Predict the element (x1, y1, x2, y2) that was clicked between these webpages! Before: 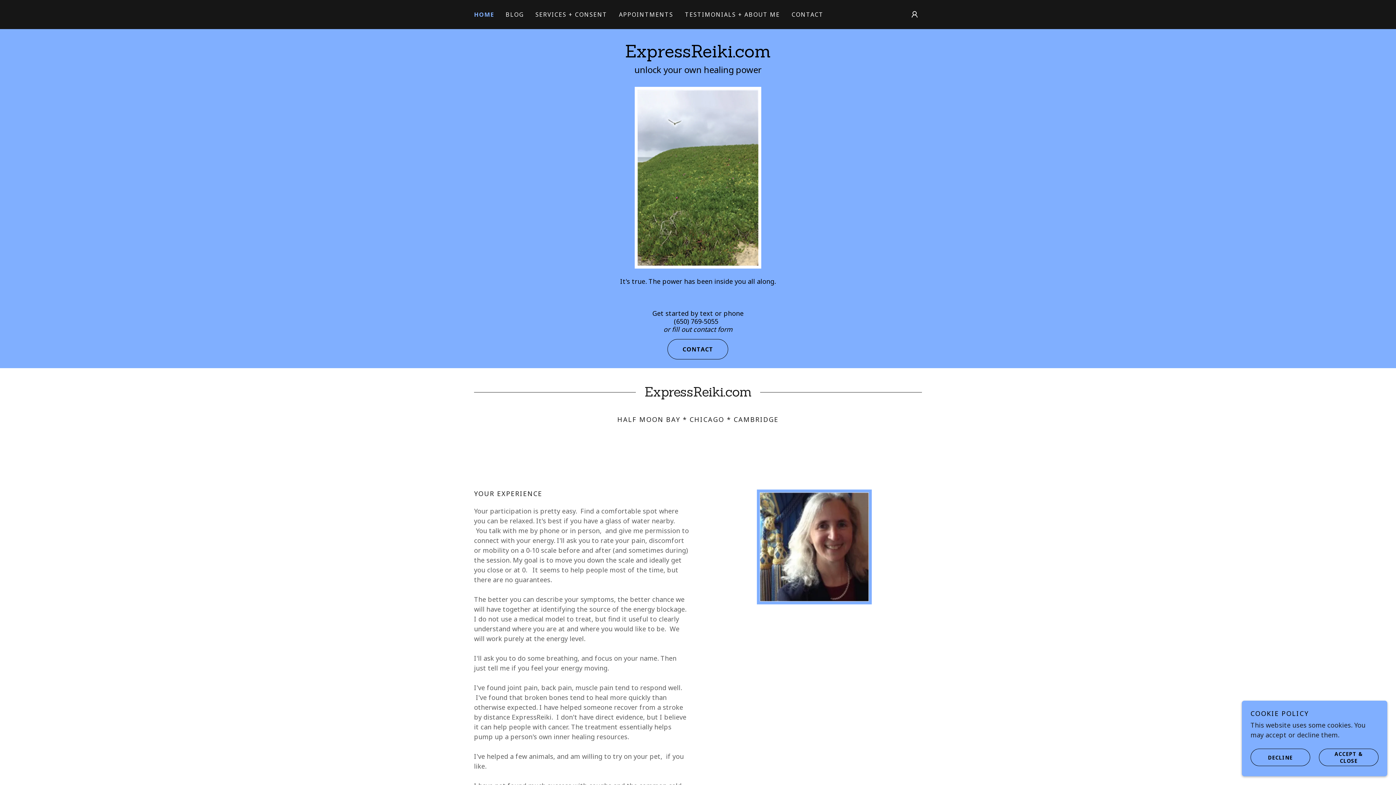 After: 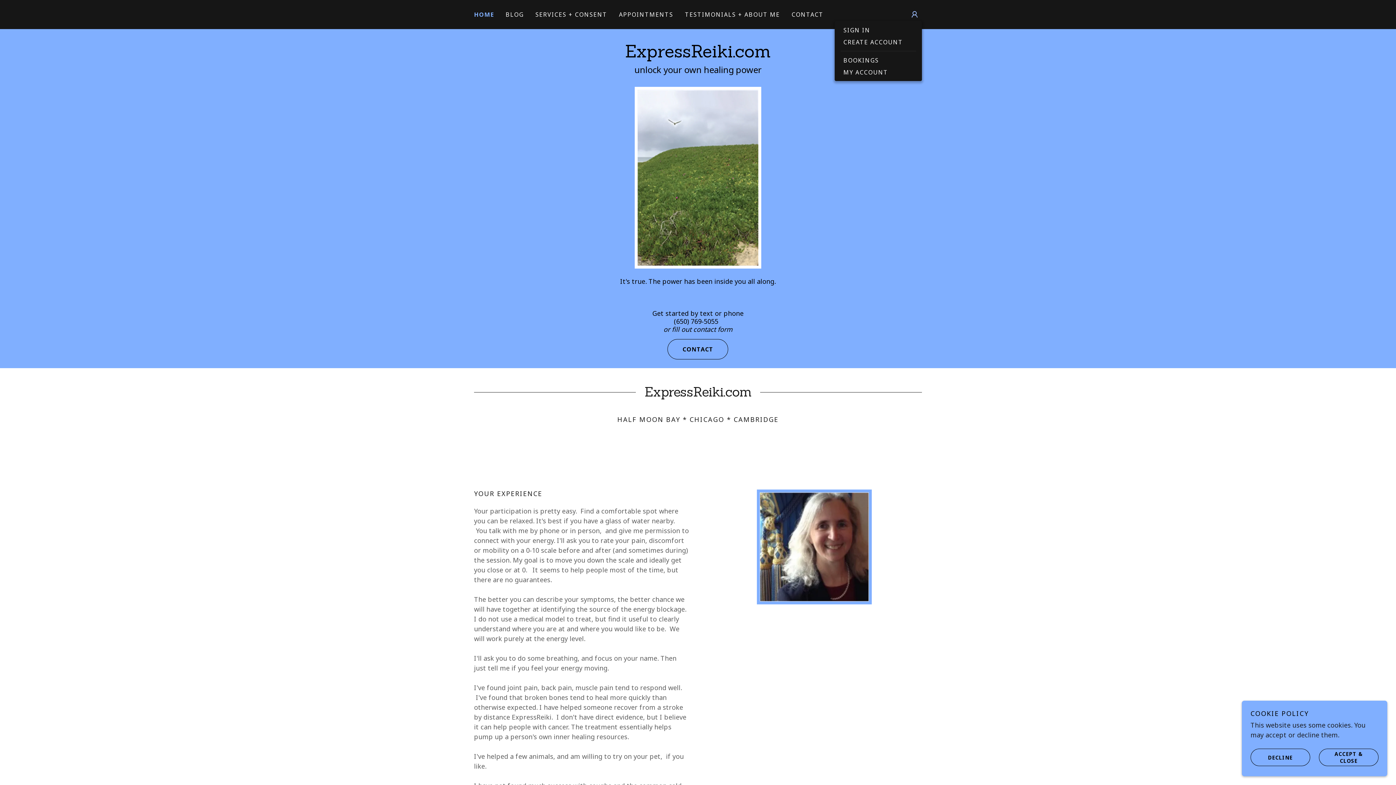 Action: bbox: (907, 7, 922, 21)